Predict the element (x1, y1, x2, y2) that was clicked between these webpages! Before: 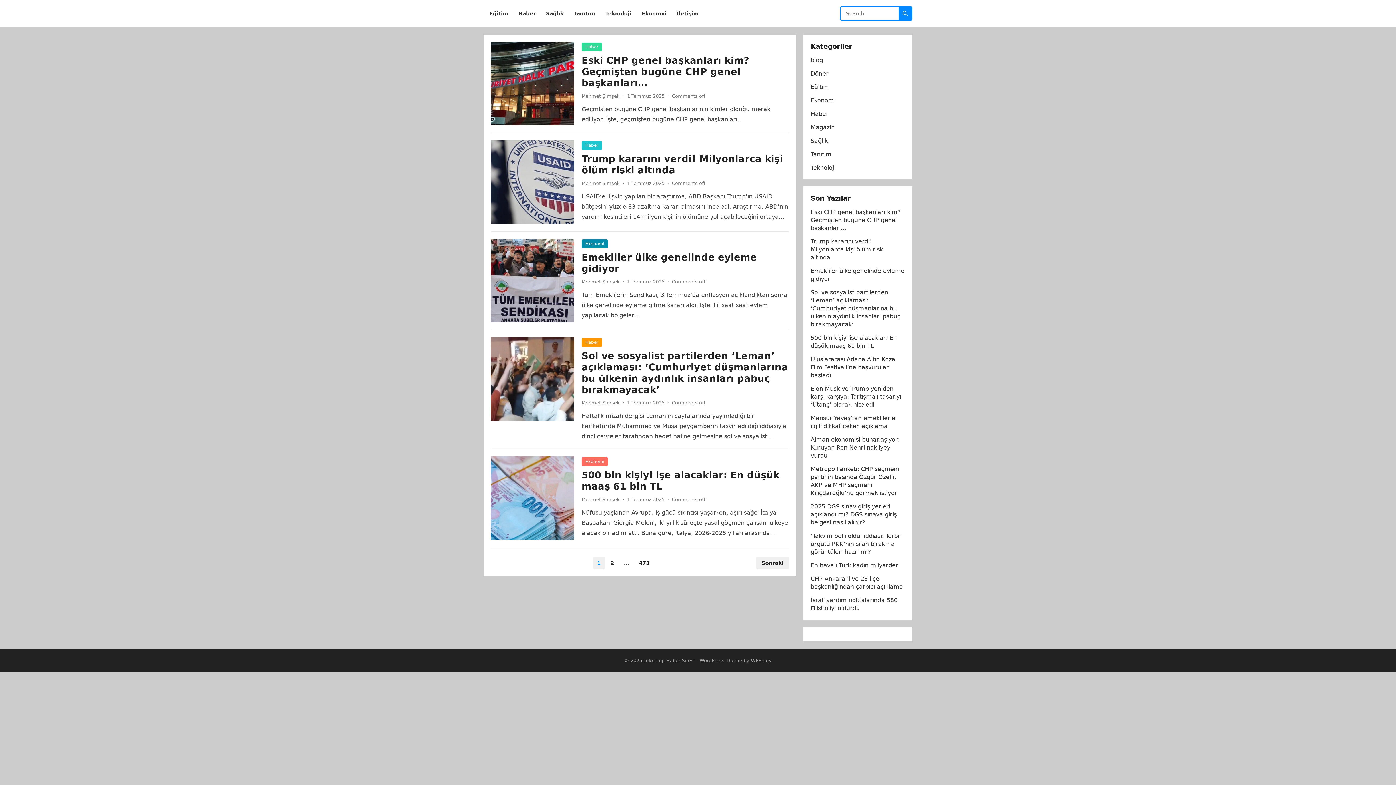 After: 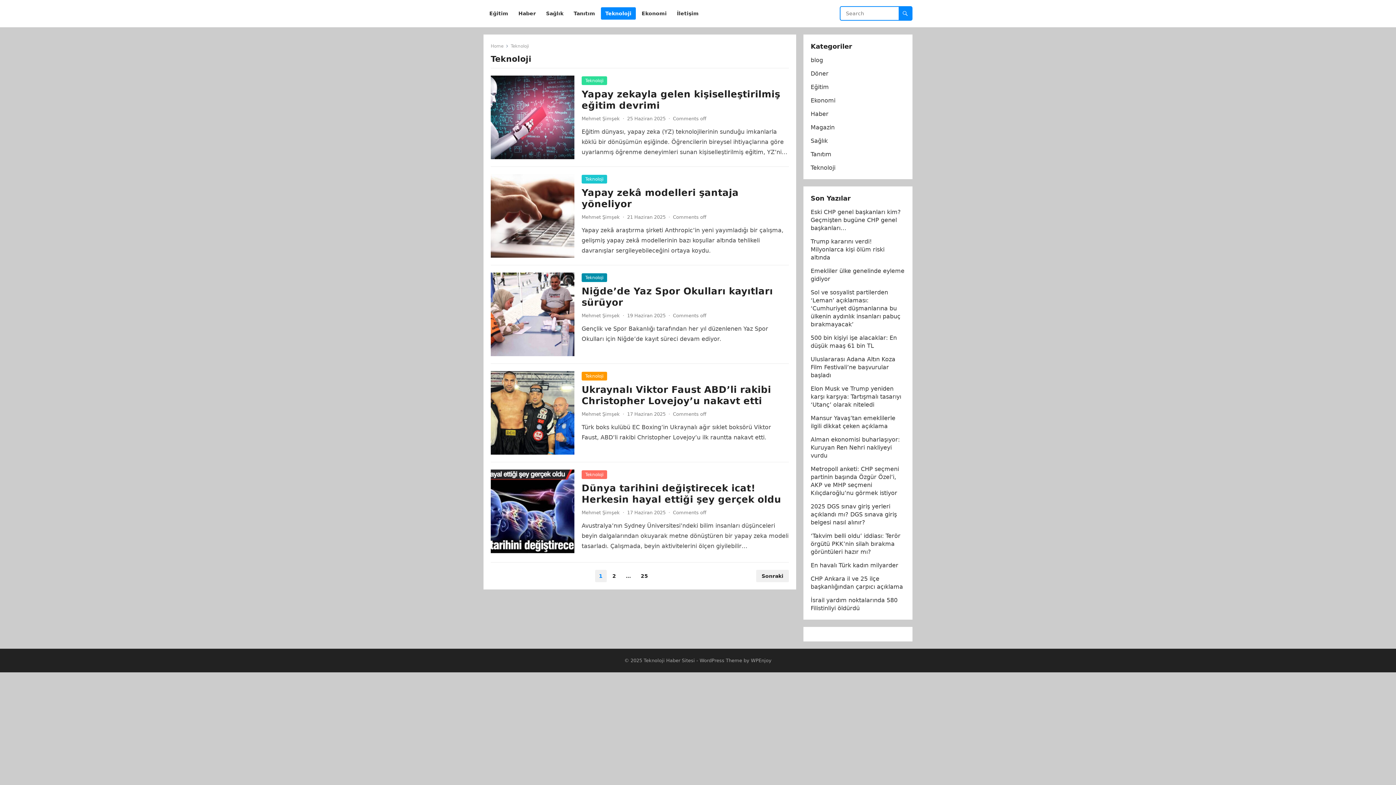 Action: label: Teknoloji bbox: (601, 0, 636, 27)